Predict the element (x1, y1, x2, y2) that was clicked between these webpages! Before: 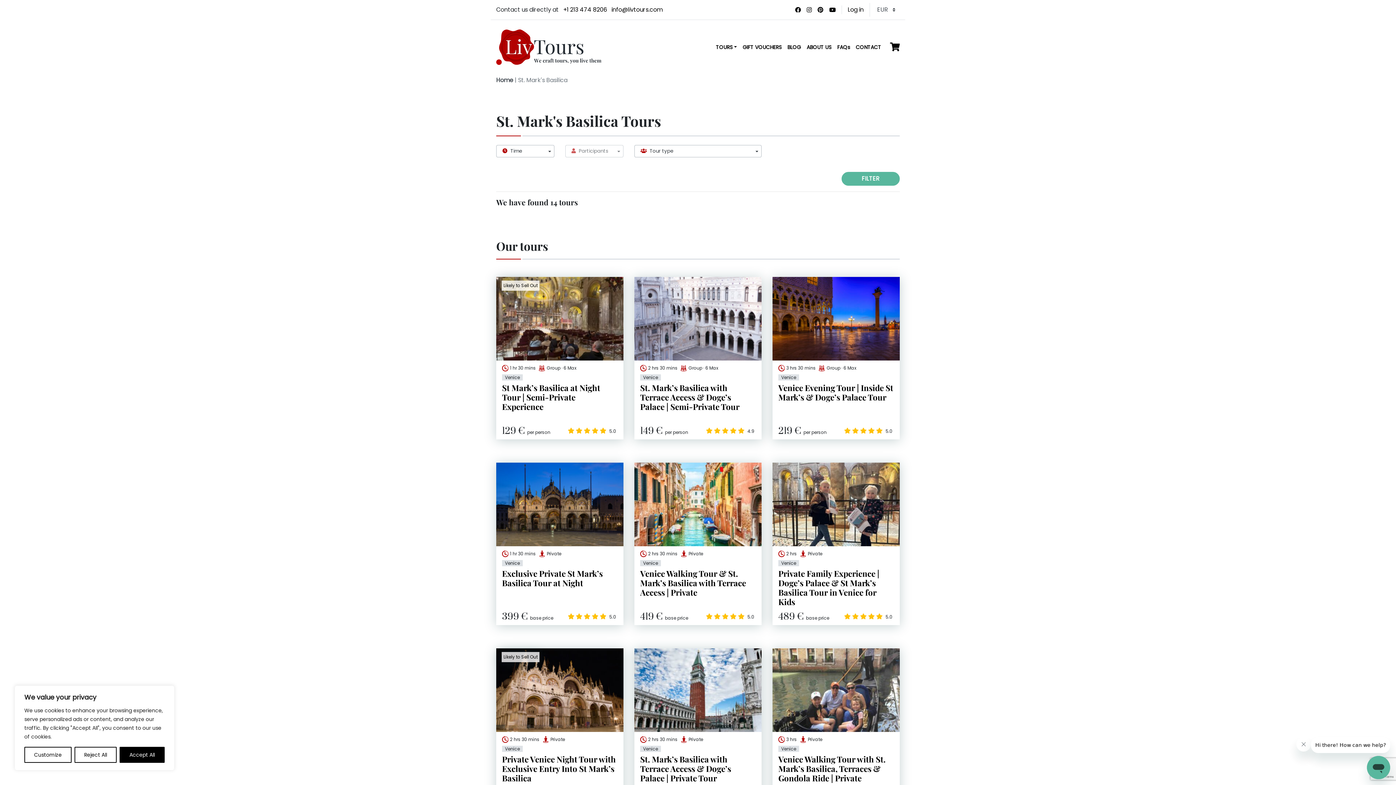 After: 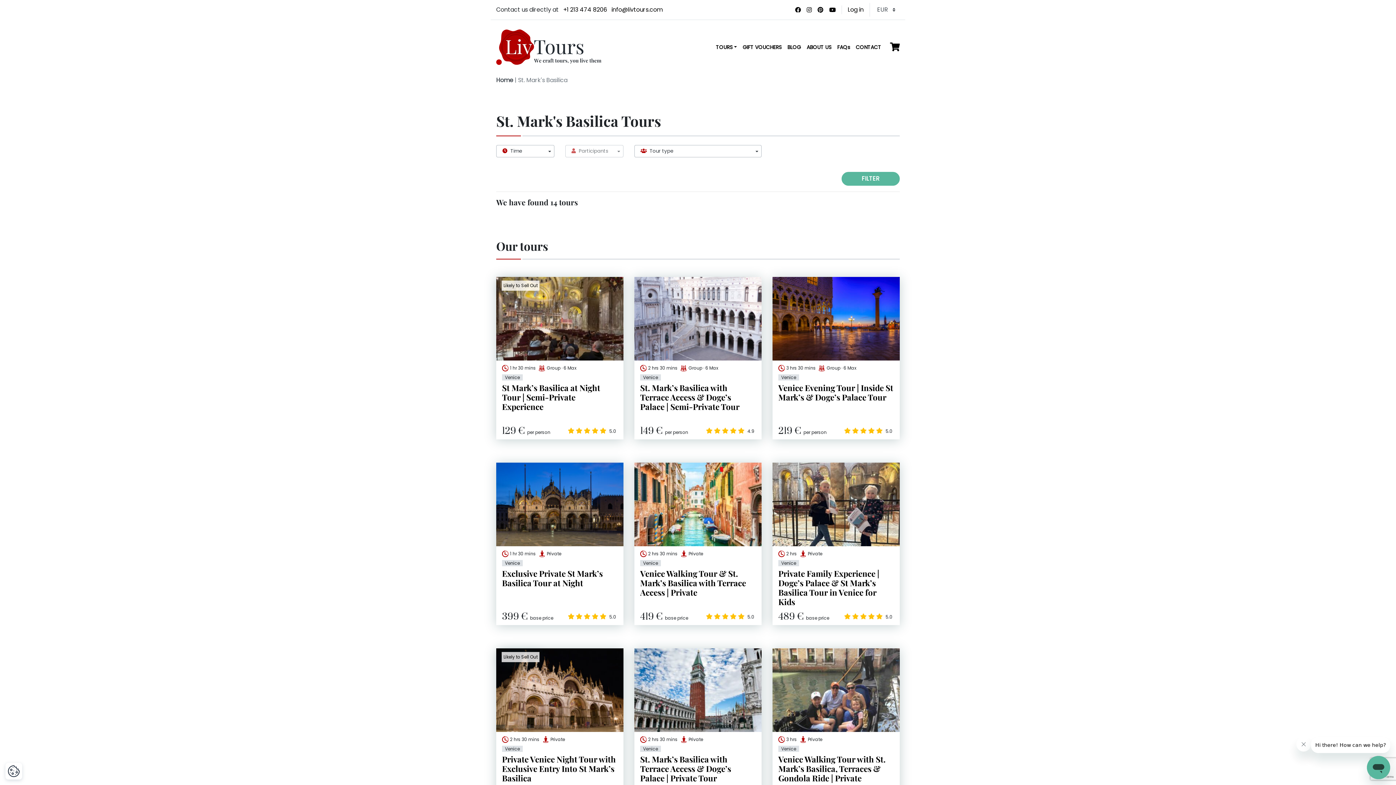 Action: label: Reject All bbox: (74, 747, 116, 763)